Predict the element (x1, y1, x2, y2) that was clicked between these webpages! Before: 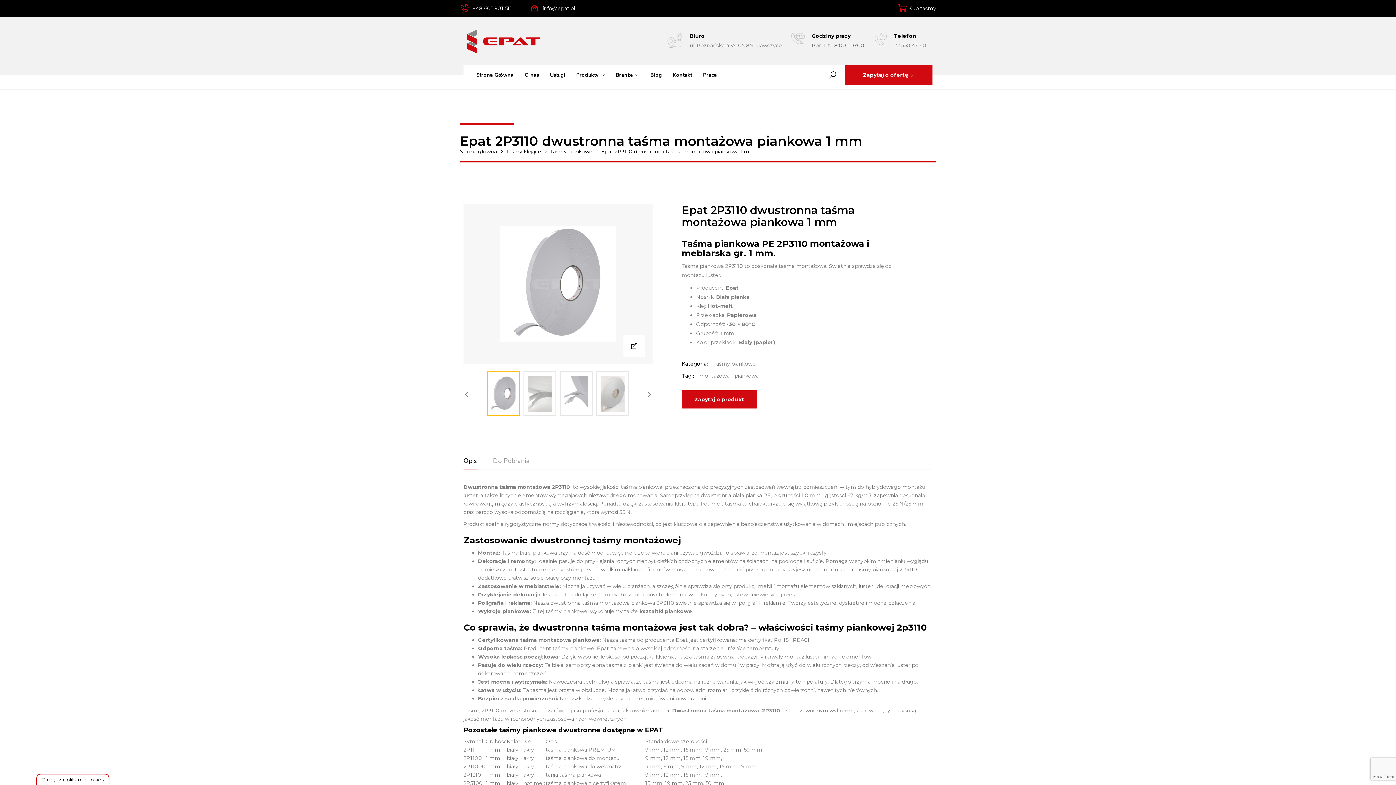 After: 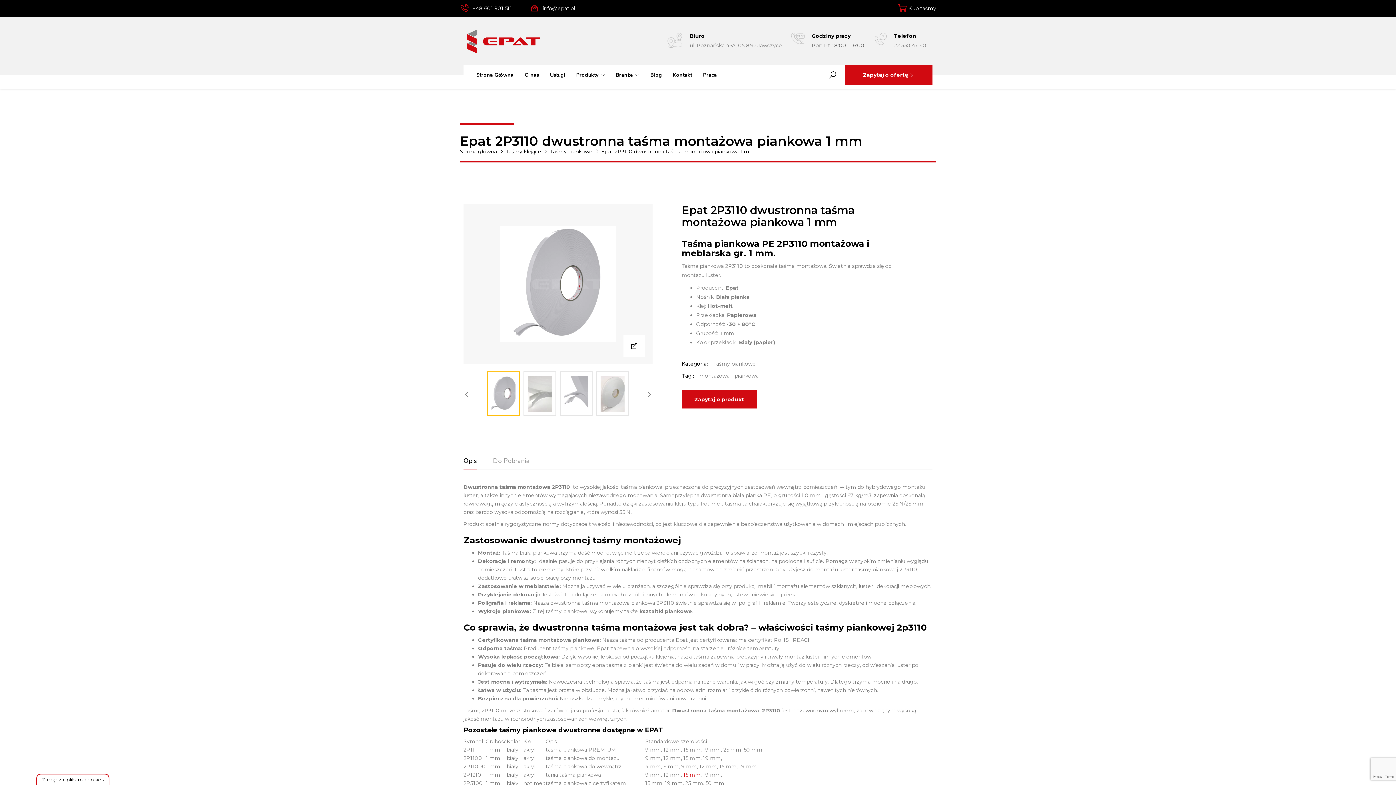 Action: bbox: (683, 772, 700, 778) label: 15 mm